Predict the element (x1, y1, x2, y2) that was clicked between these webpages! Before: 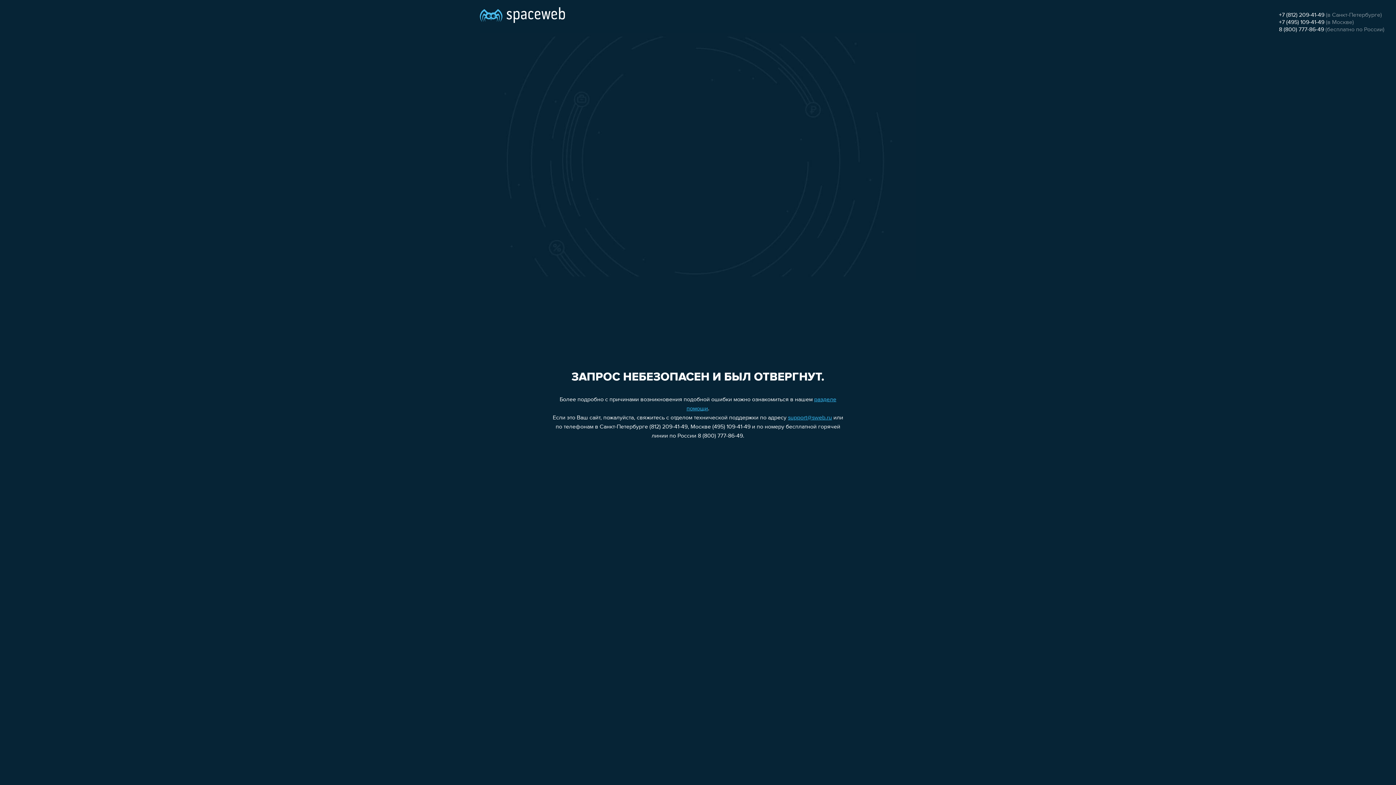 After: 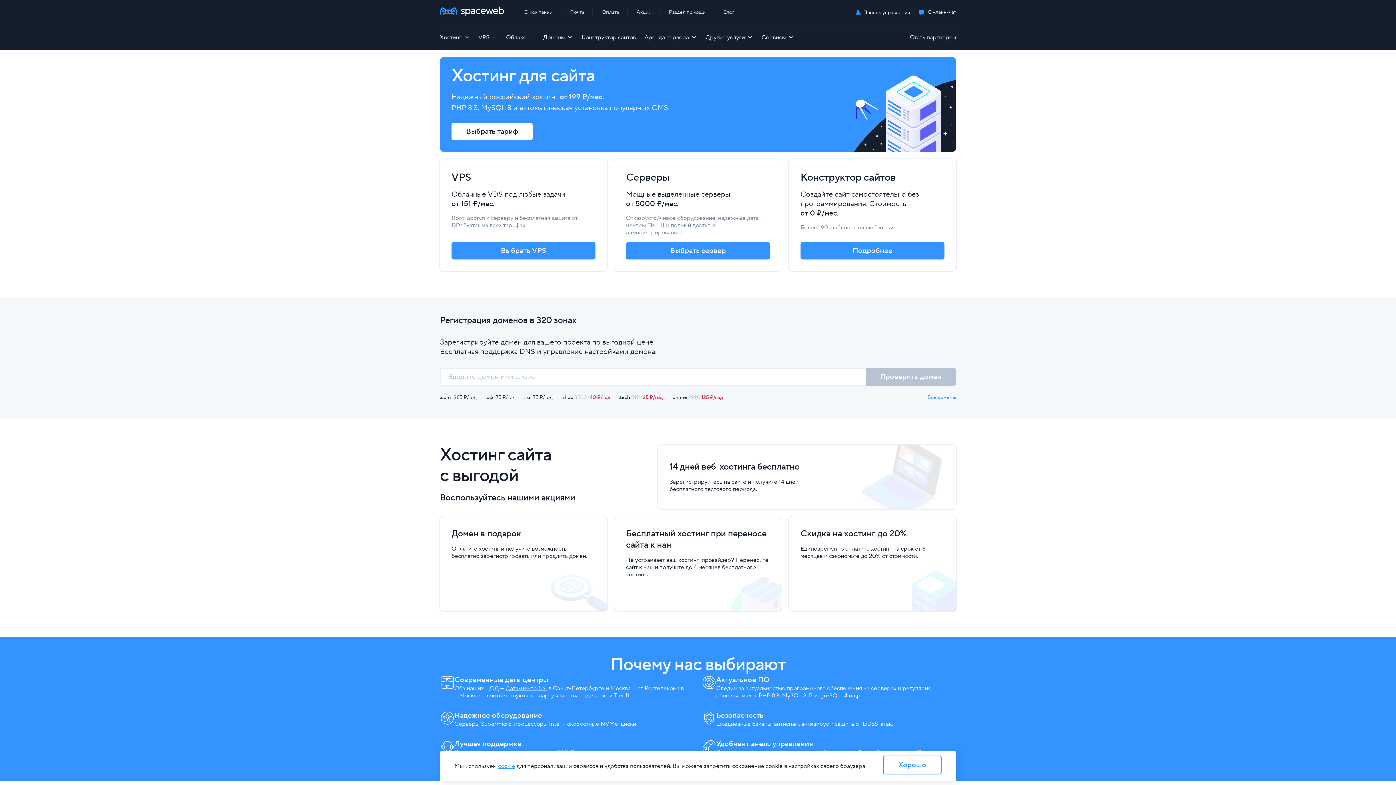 Action: bbox: (480, 0, 565, 25)